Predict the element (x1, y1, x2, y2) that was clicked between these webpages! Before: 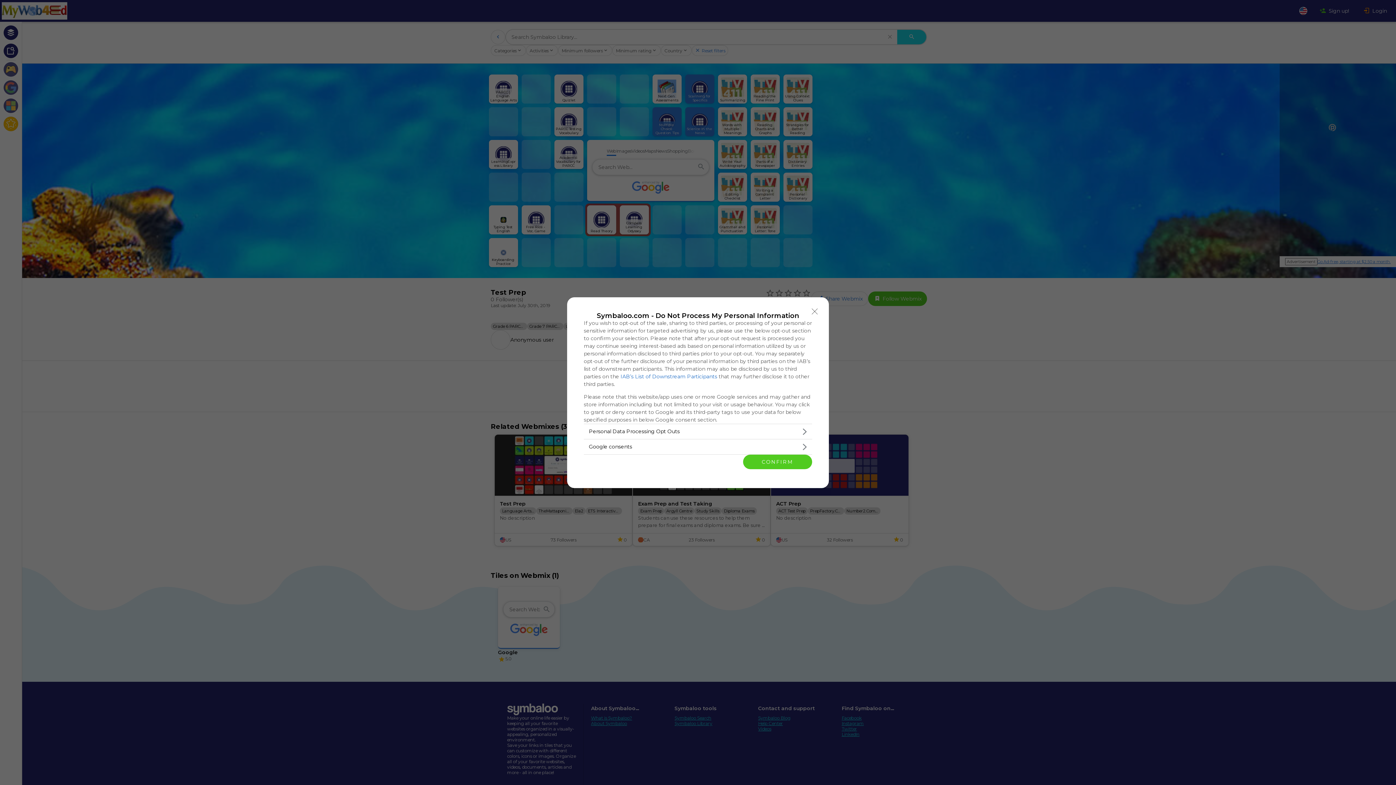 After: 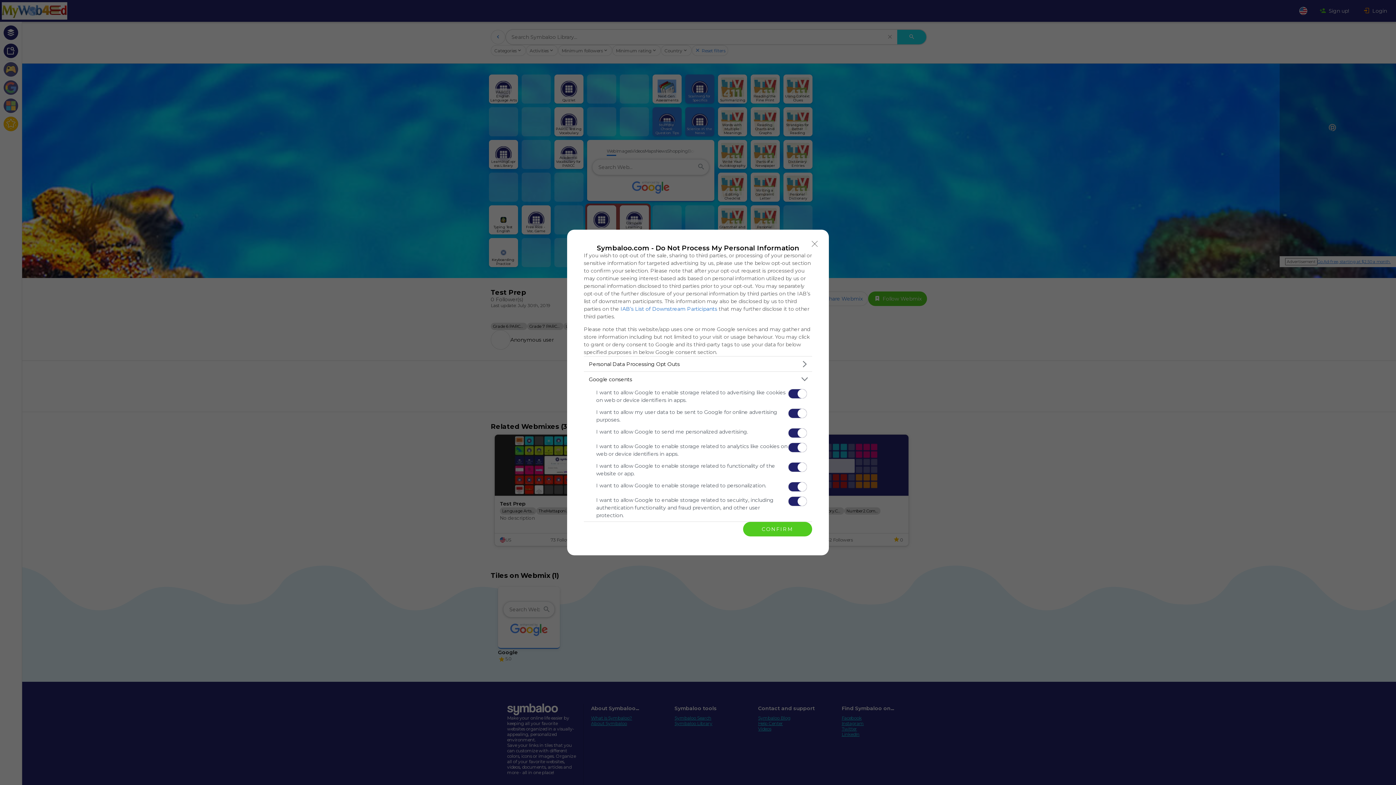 Action: bbox: (584, 439, 812, 454) label: Google consents